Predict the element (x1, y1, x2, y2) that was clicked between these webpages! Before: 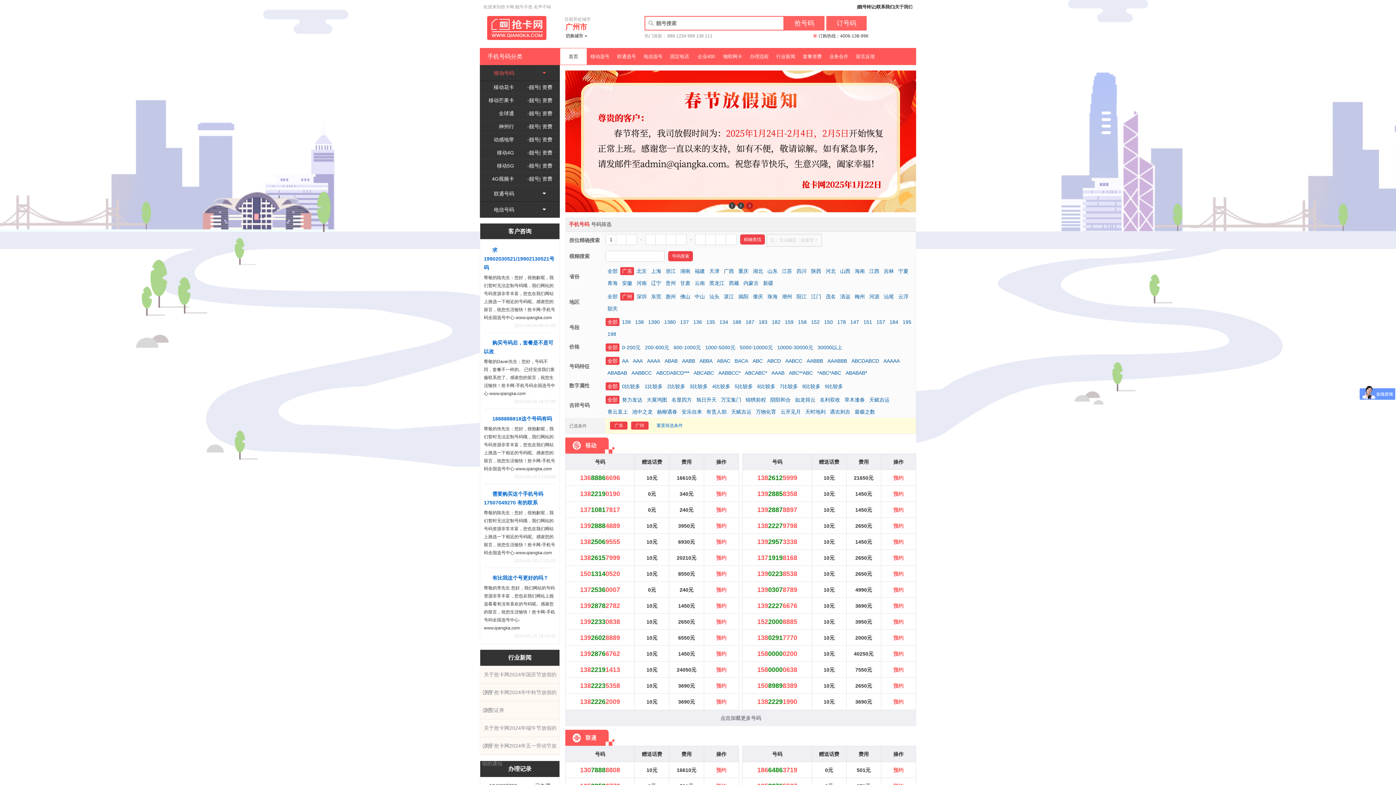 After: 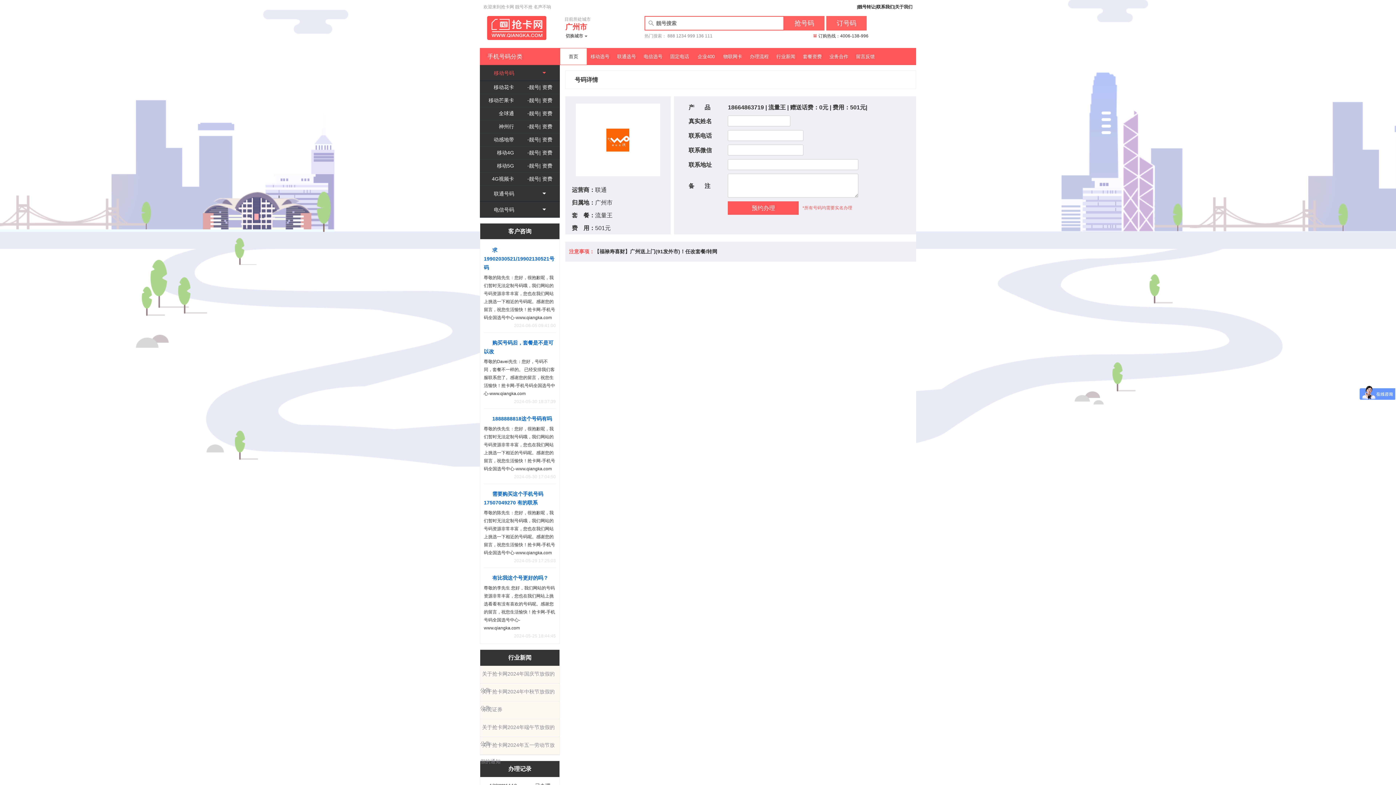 Action: bbox: (893, 766, 903, 774) label: 预约